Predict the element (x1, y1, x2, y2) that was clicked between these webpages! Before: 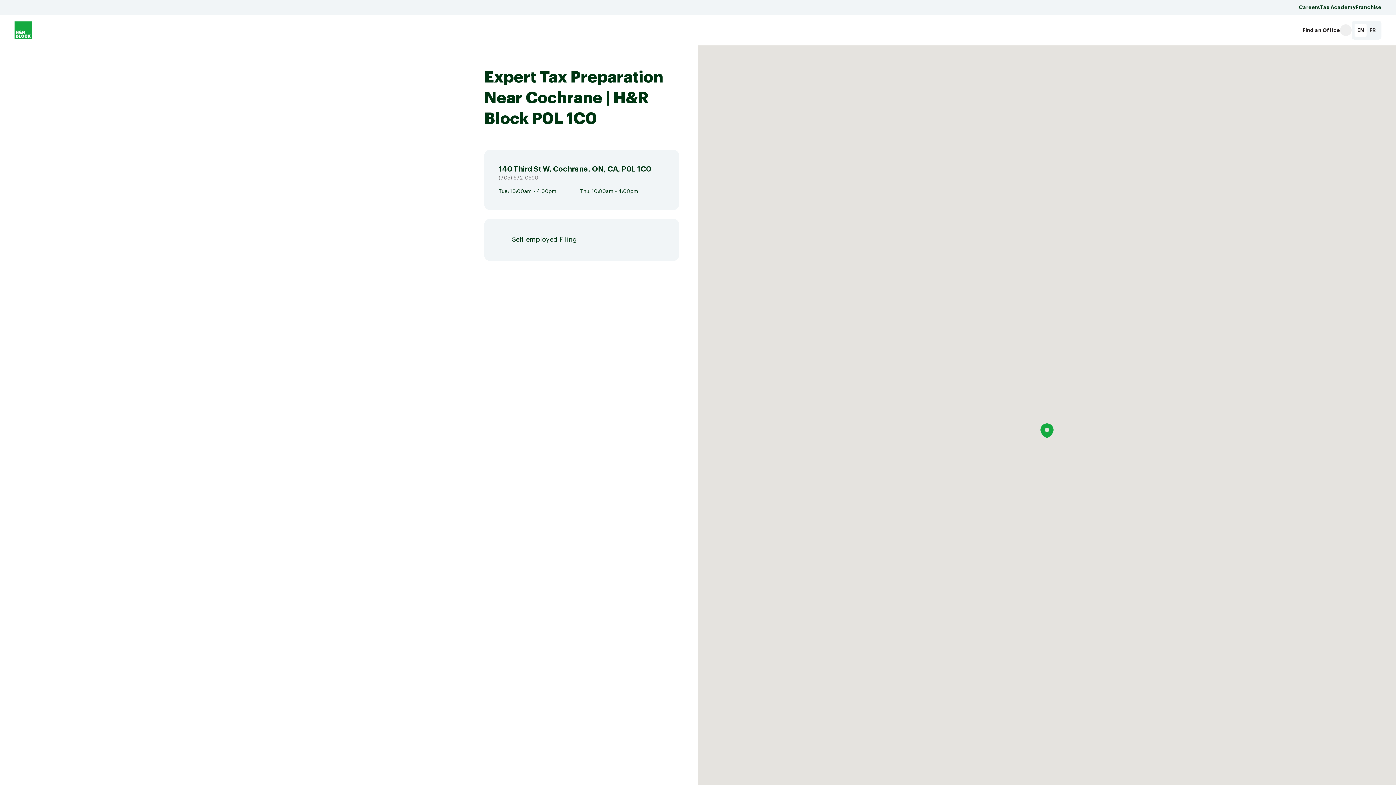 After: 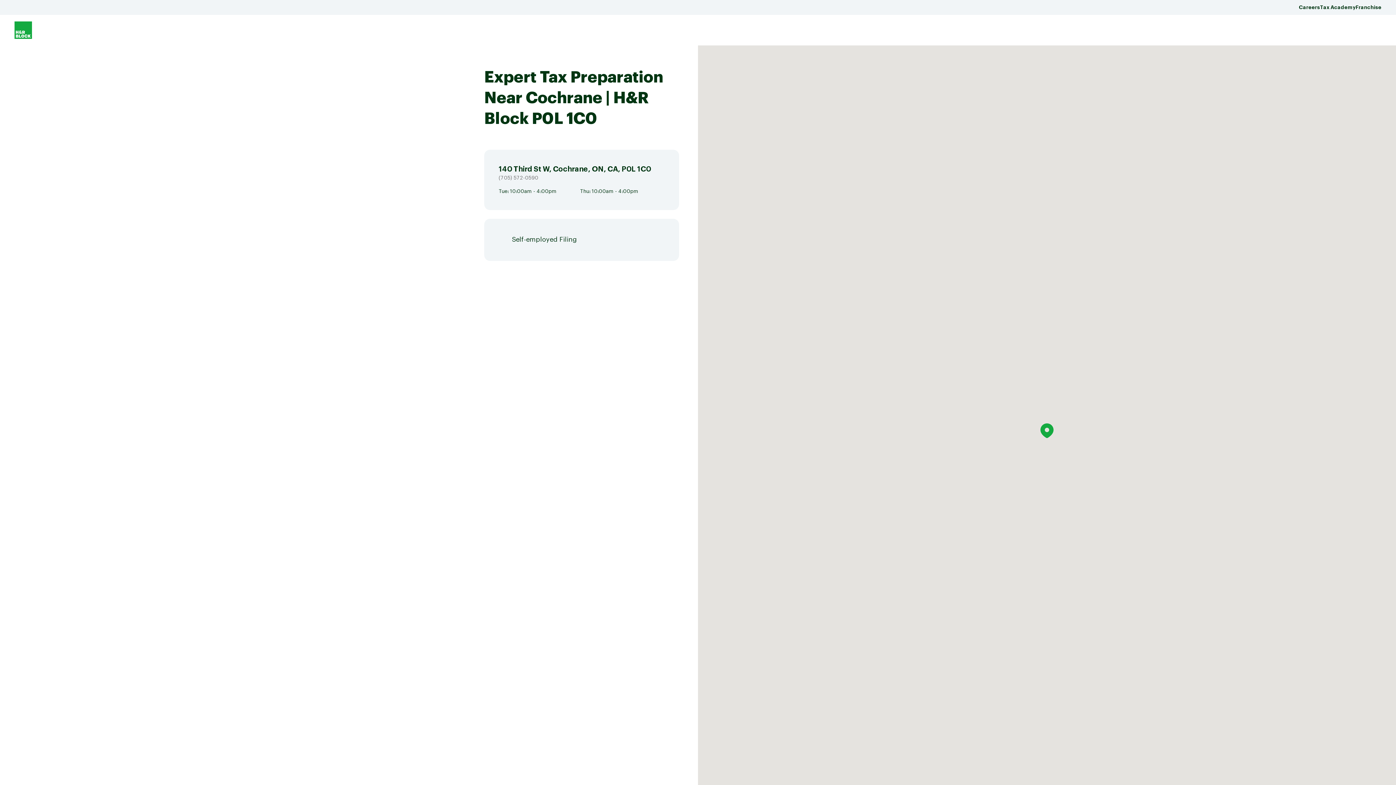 Action: bbox: (1340, 24, 1352, 36) label: Search